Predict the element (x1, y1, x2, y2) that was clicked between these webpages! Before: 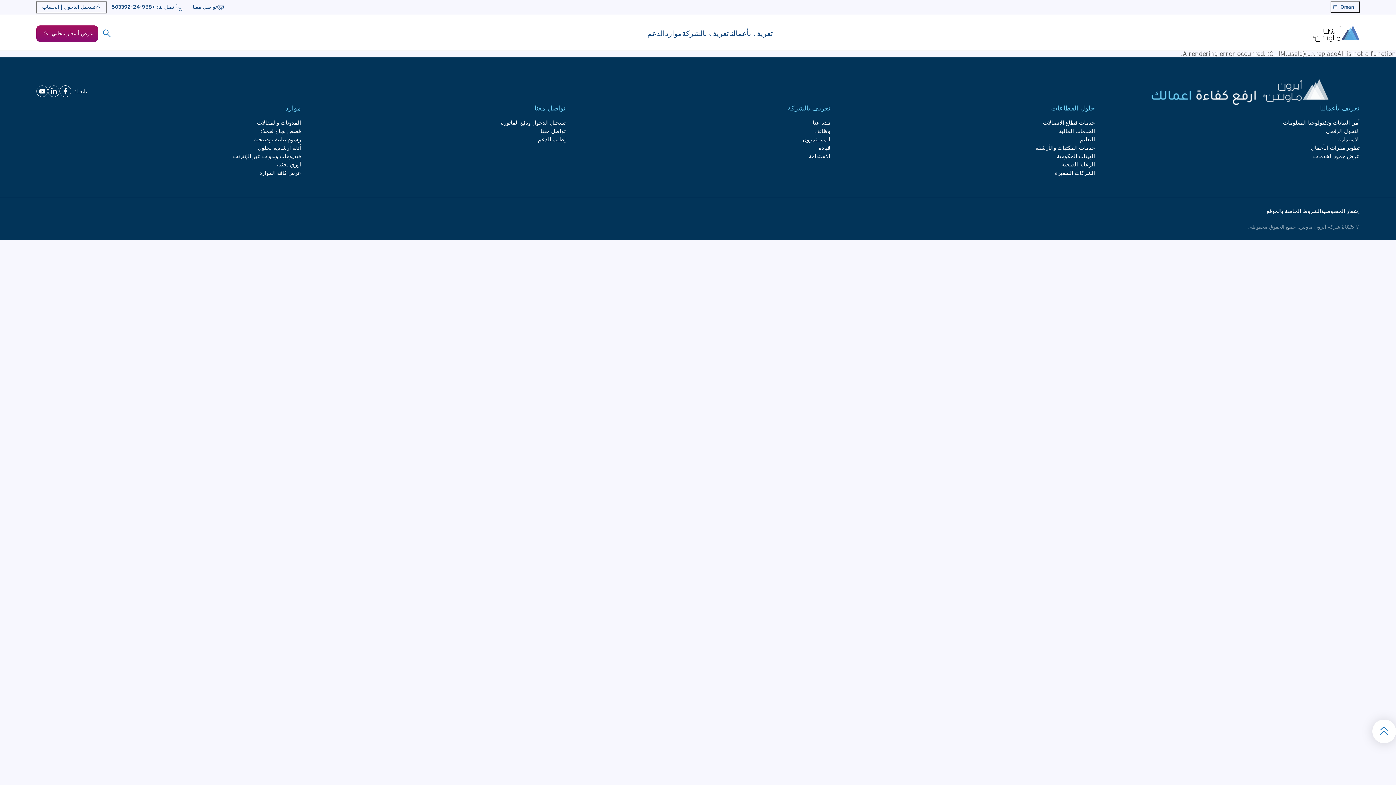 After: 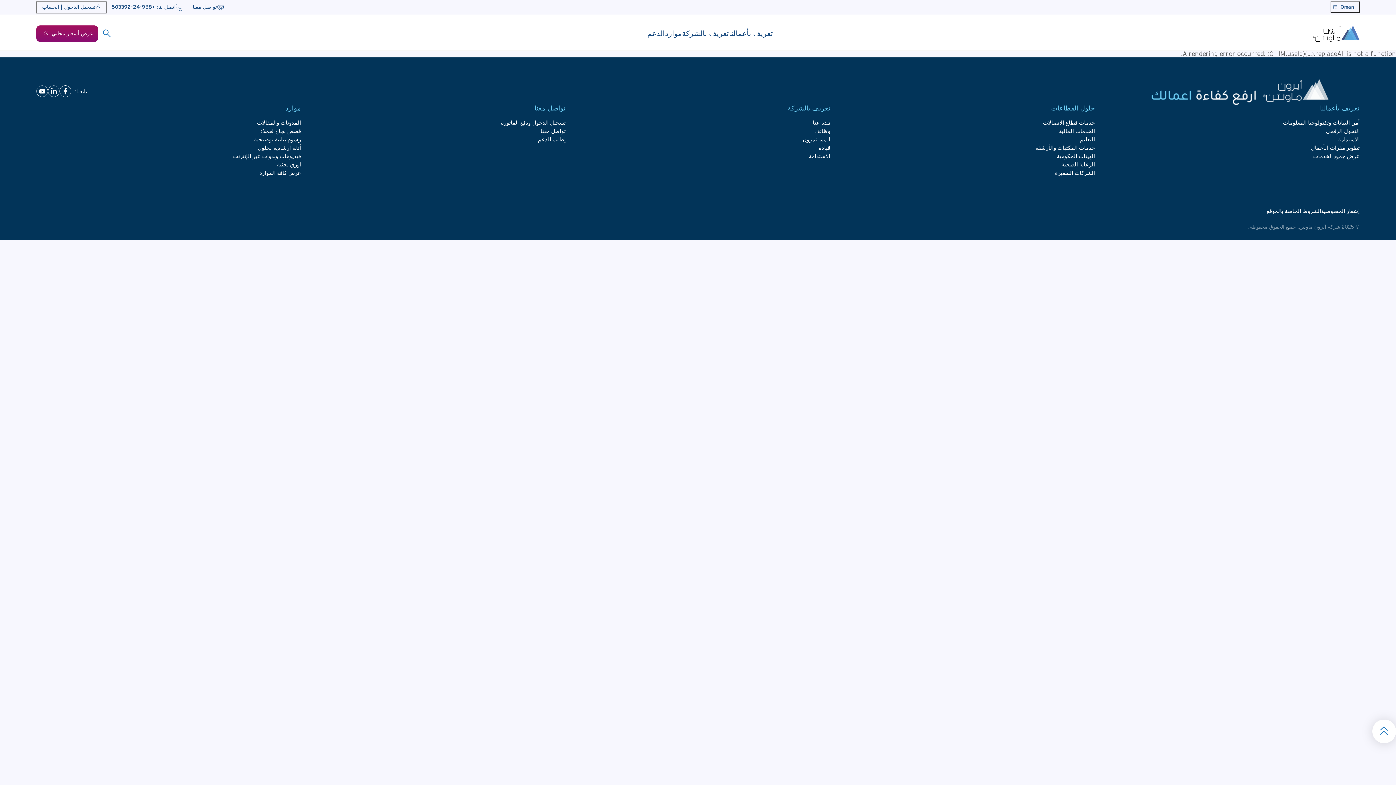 Action: bbox: (254, 137, 301, 142) label: رسوم بيانية توضيحية